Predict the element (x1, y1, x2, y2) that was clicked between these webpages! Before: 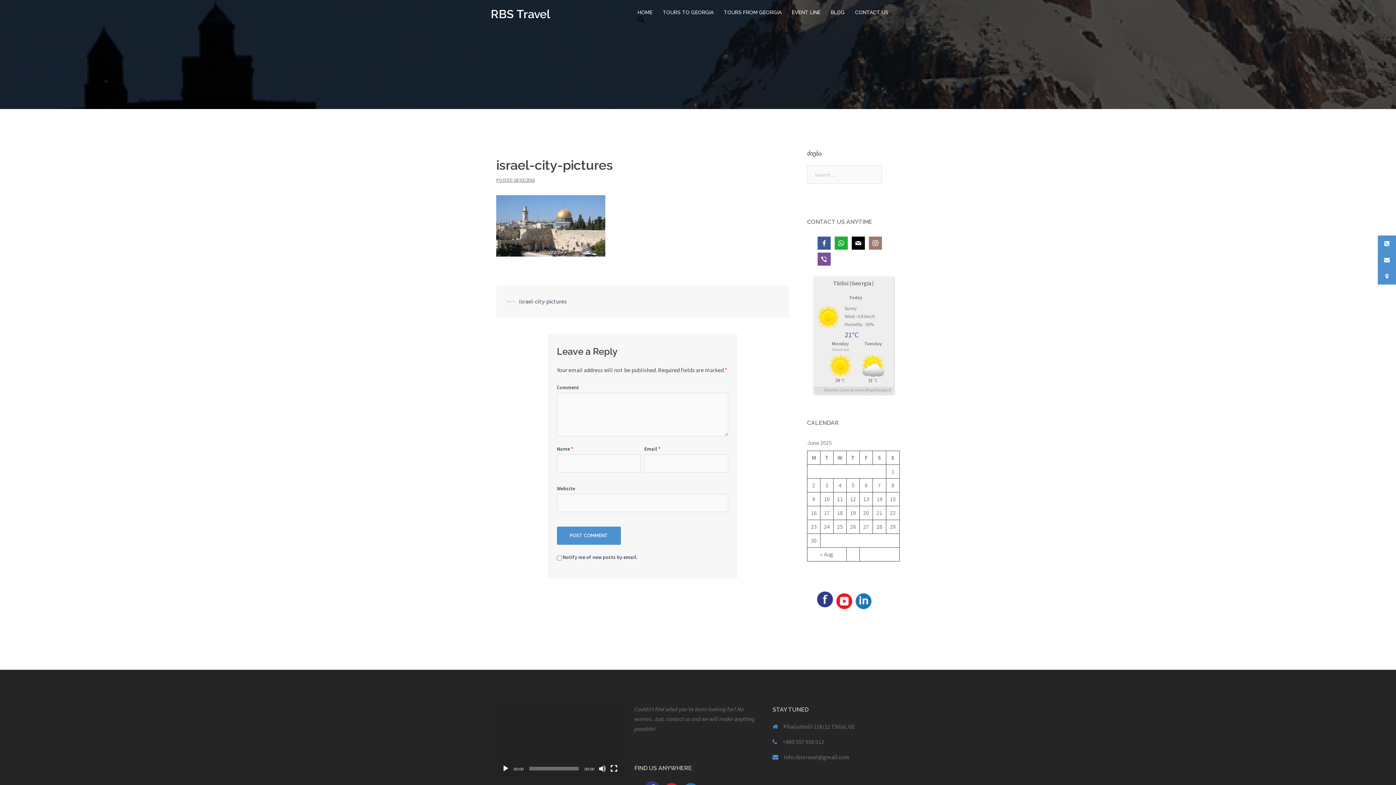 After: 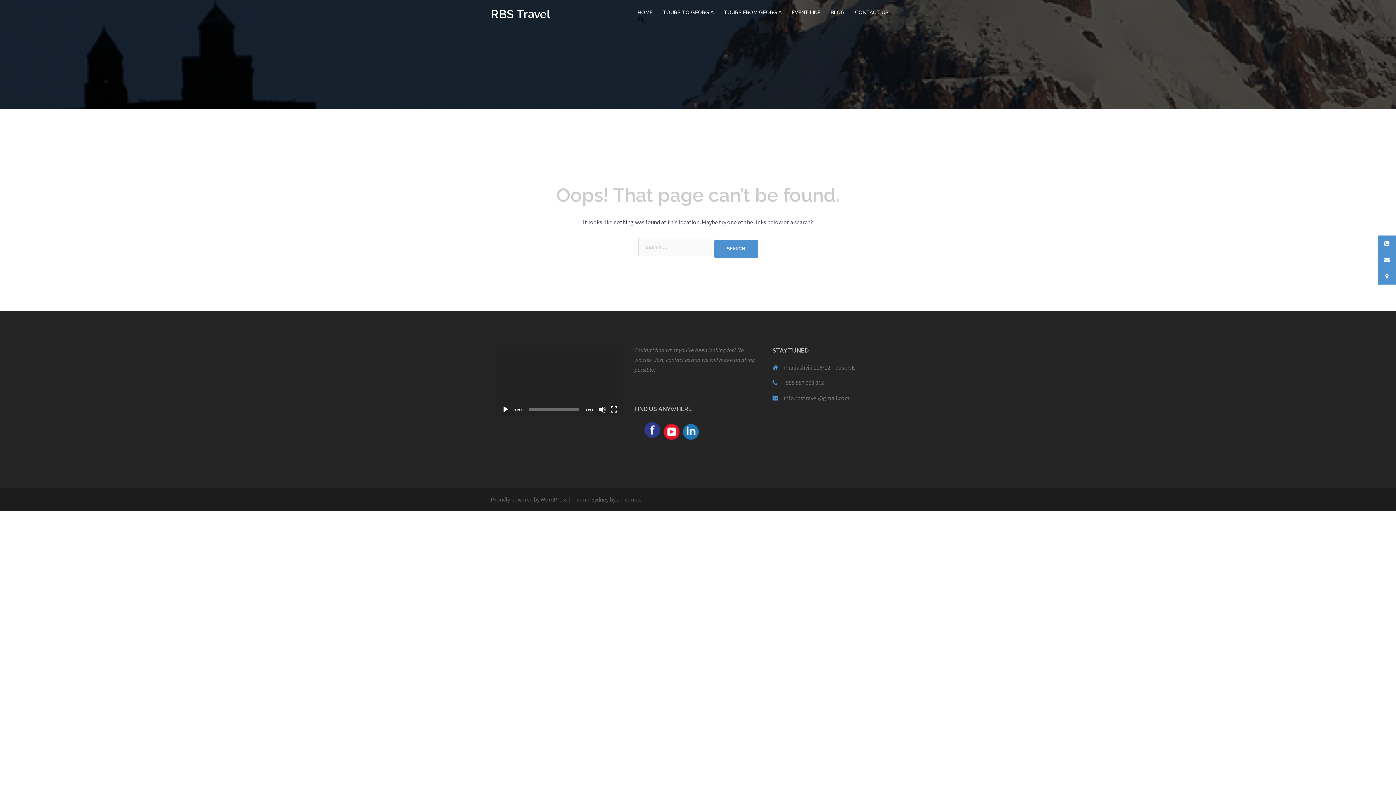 Action: label: « Aug bbox: (820, 550, 833, 558)